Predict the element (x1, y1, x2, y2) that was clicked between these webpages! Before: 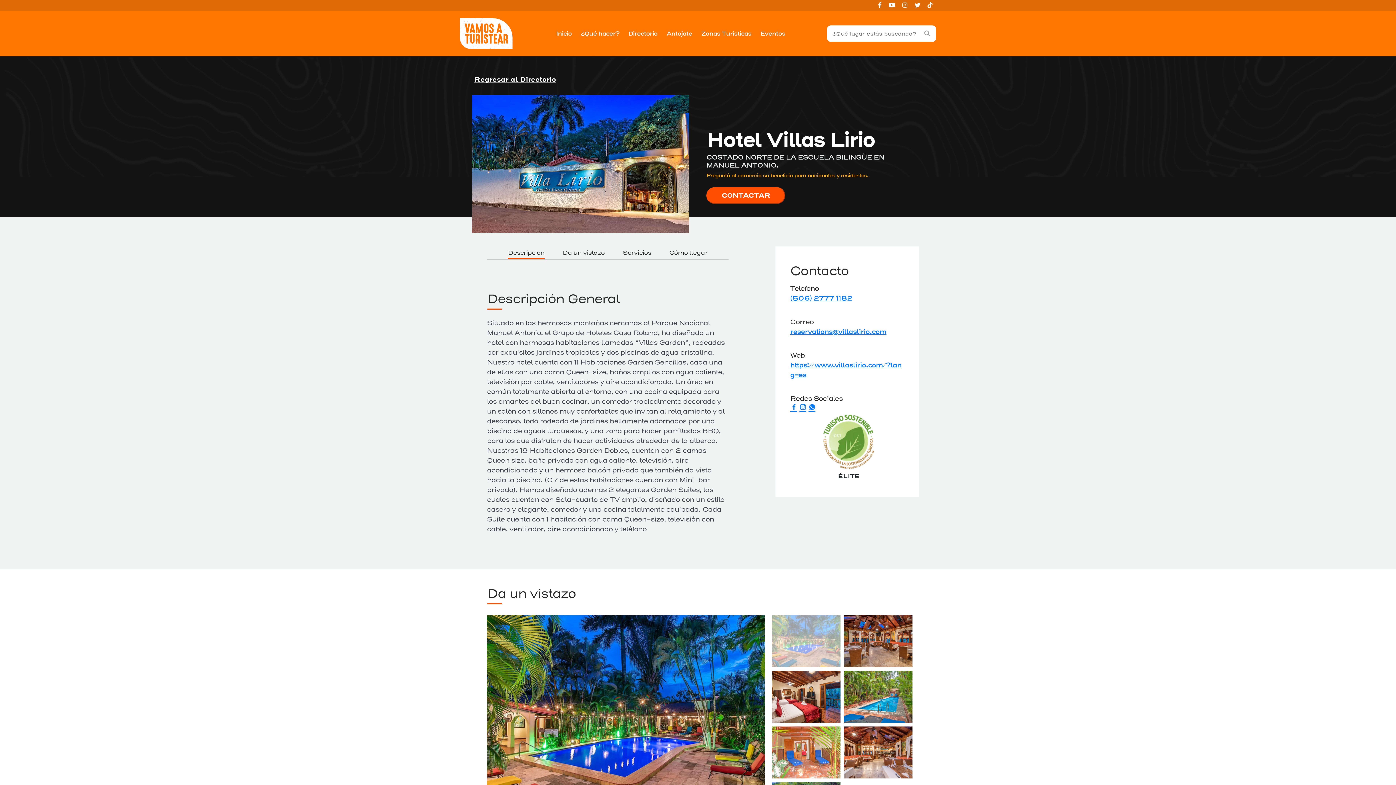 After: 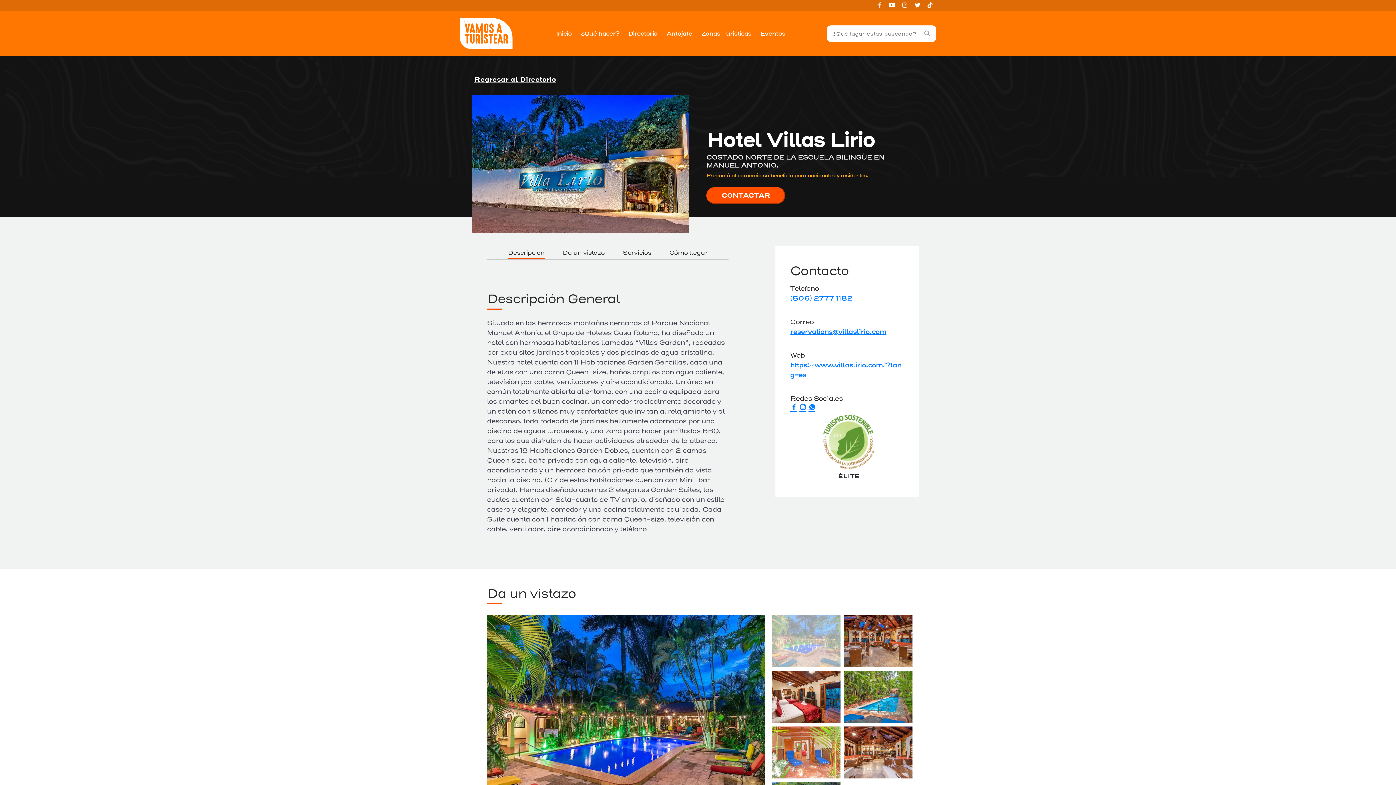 Action: label: Facebook (Abre una nueva ventana) bbox: (878, 1, 881, 9)